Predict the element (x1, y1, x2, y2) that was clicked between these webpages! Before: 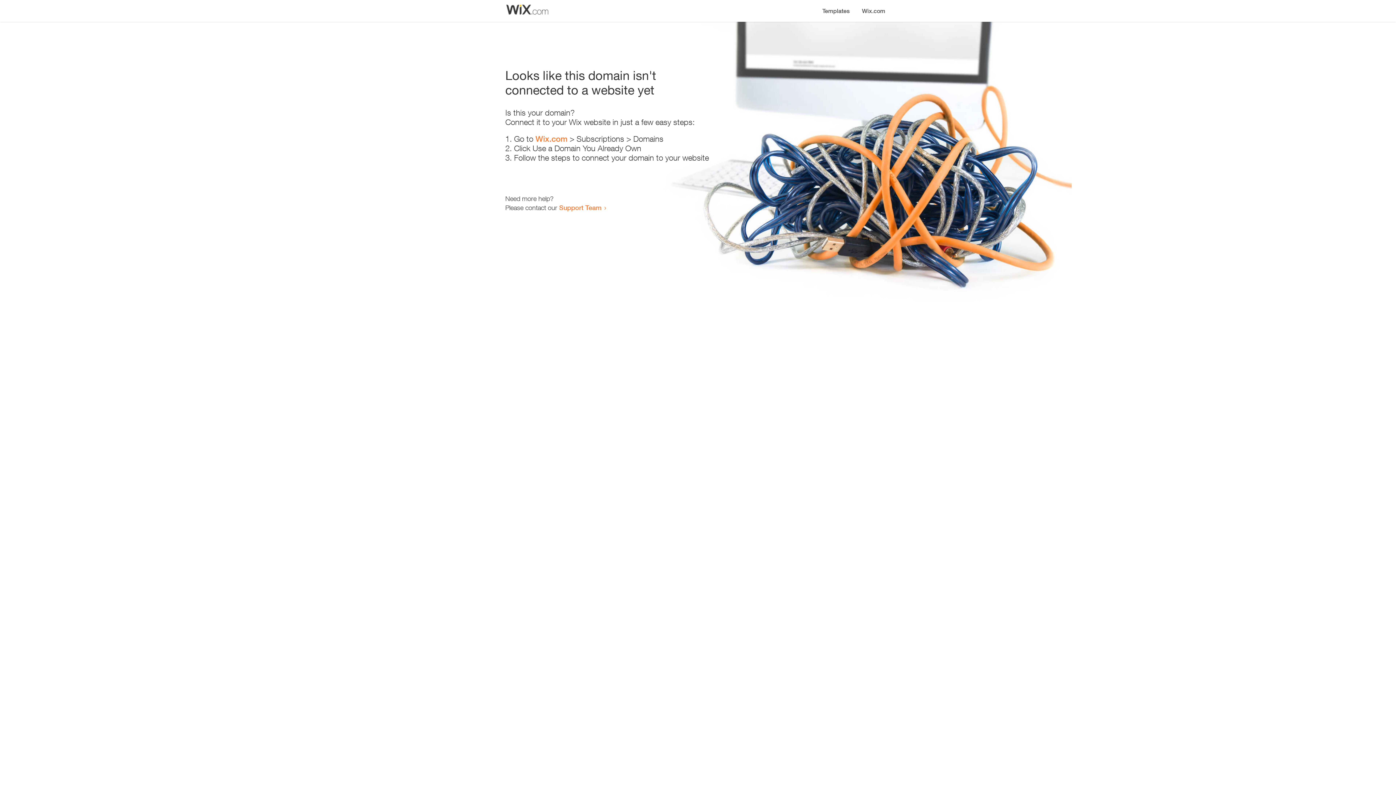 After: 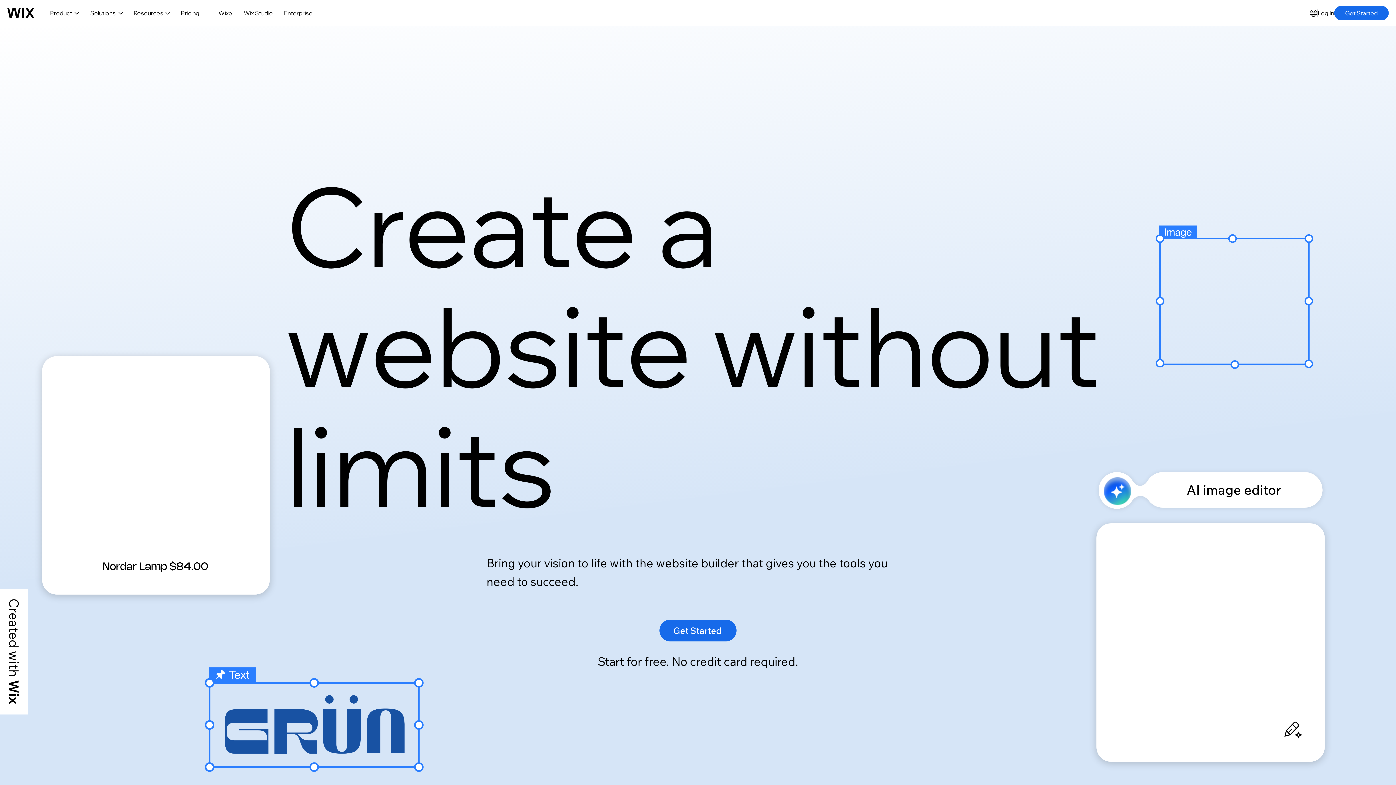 Action: bbox: (535, 134, 567, 143) label: Wix.com